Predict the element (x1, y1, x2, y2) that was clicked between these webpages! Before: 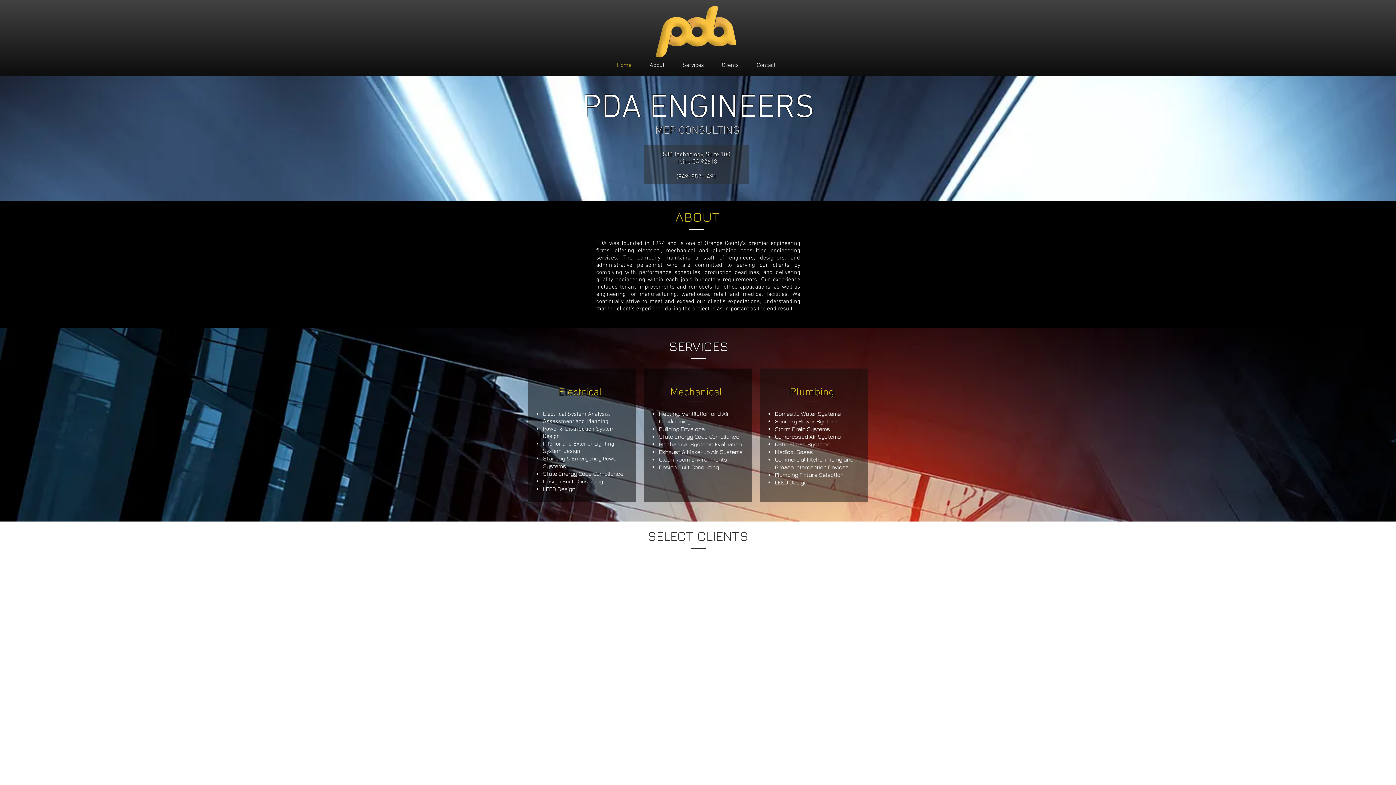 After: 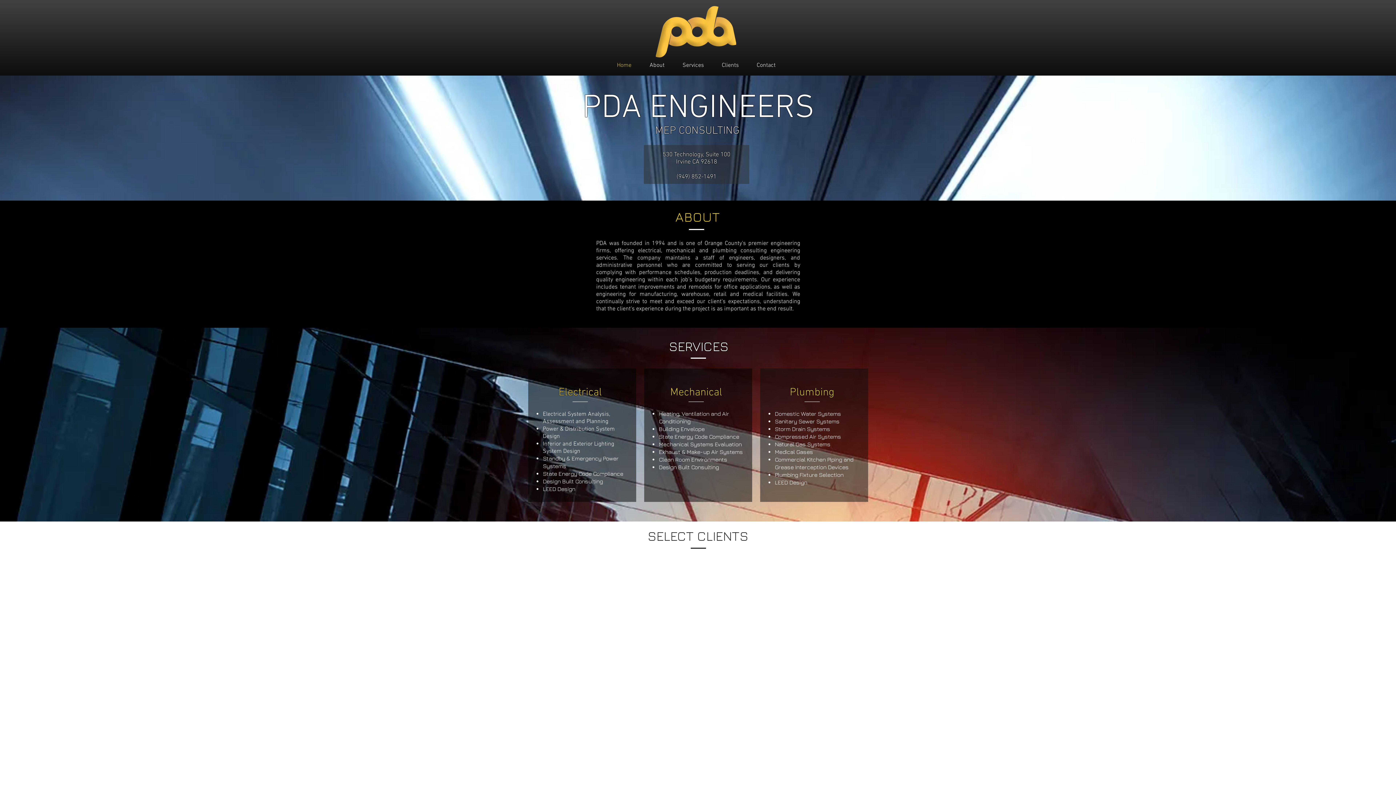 Action: bbox: (608, 59, 640, 71) label: Home